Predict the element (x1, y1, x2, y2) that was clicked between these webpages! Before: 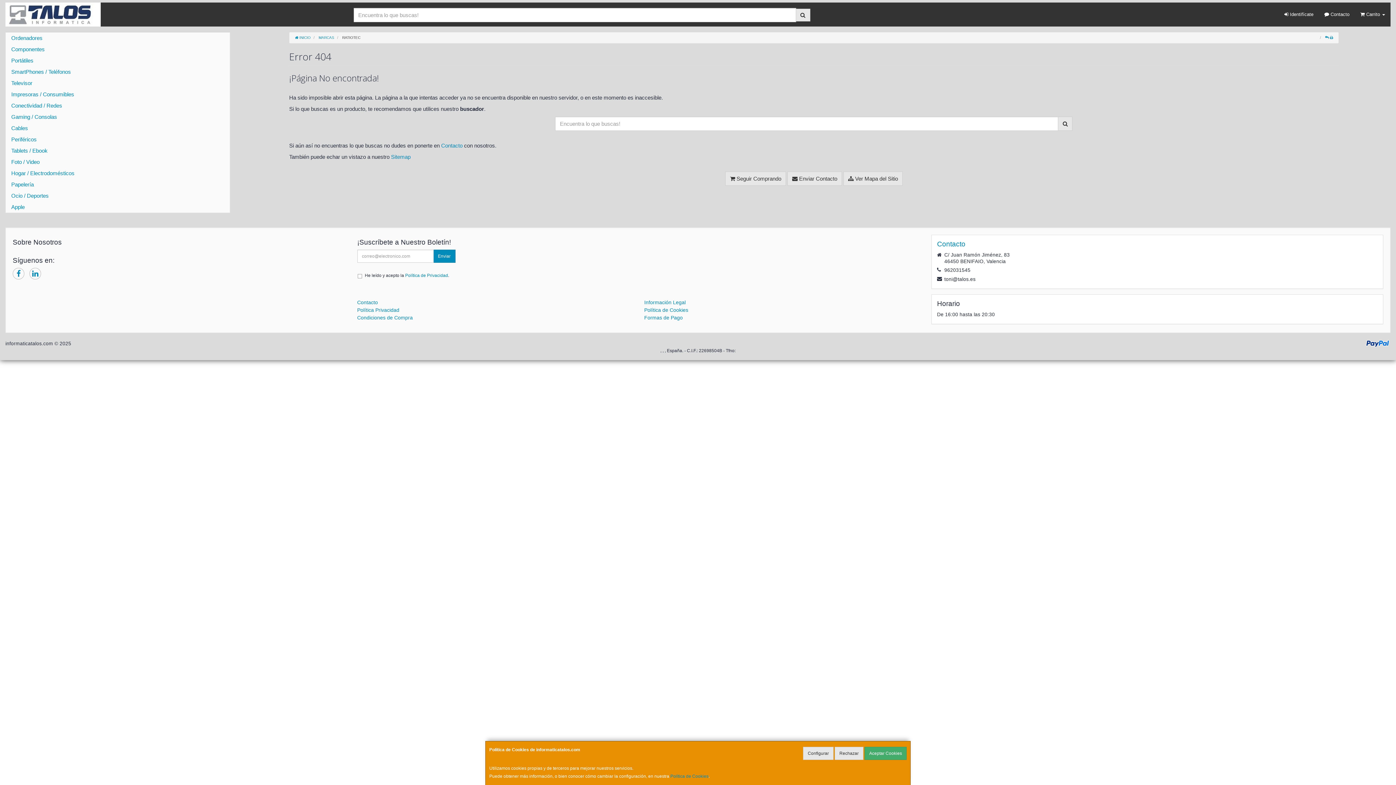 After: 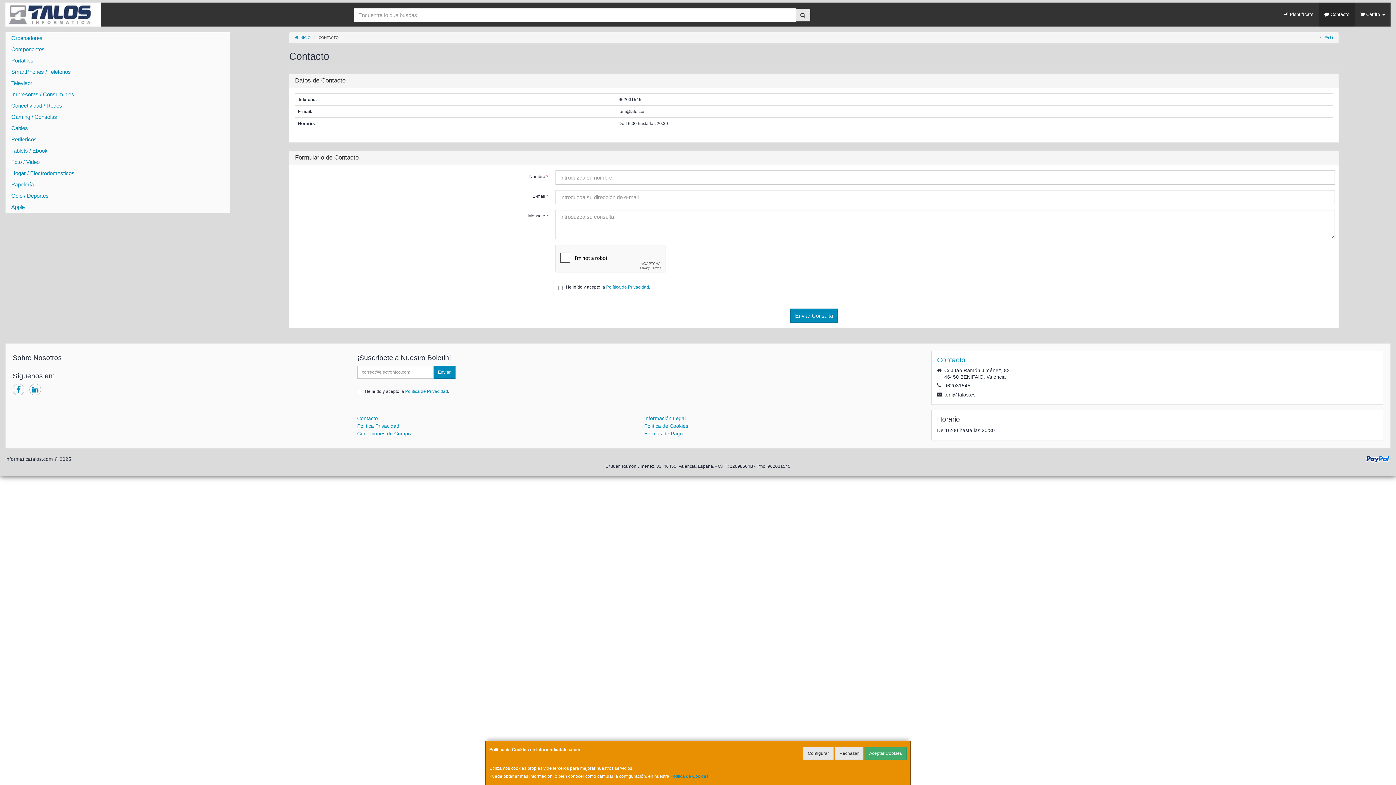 Action: bbox: (441, 142, 462, 148) label: Contacto